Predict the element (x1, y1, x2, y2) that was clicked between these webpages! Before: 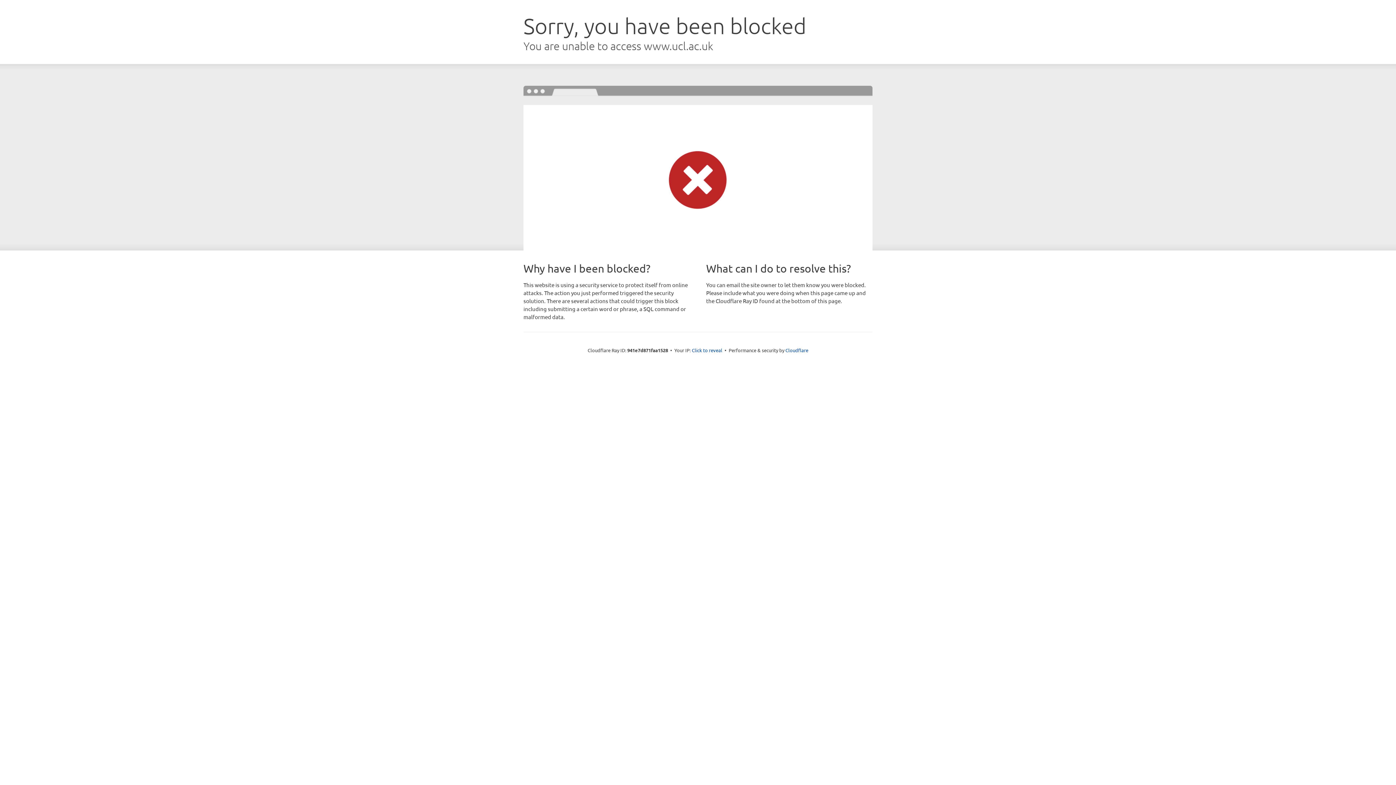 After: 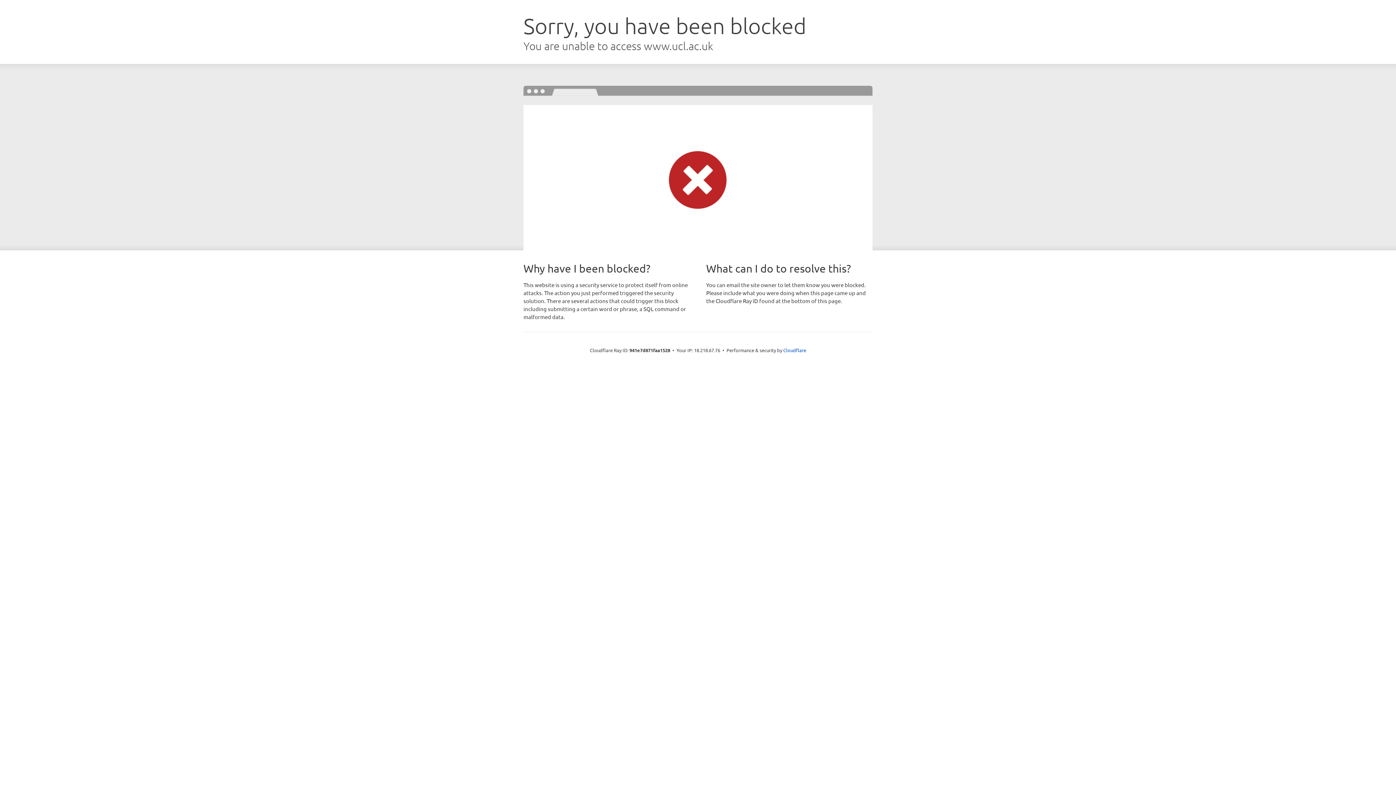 Action: label: Click to reveal bbox: (692, 346, 722, 353)